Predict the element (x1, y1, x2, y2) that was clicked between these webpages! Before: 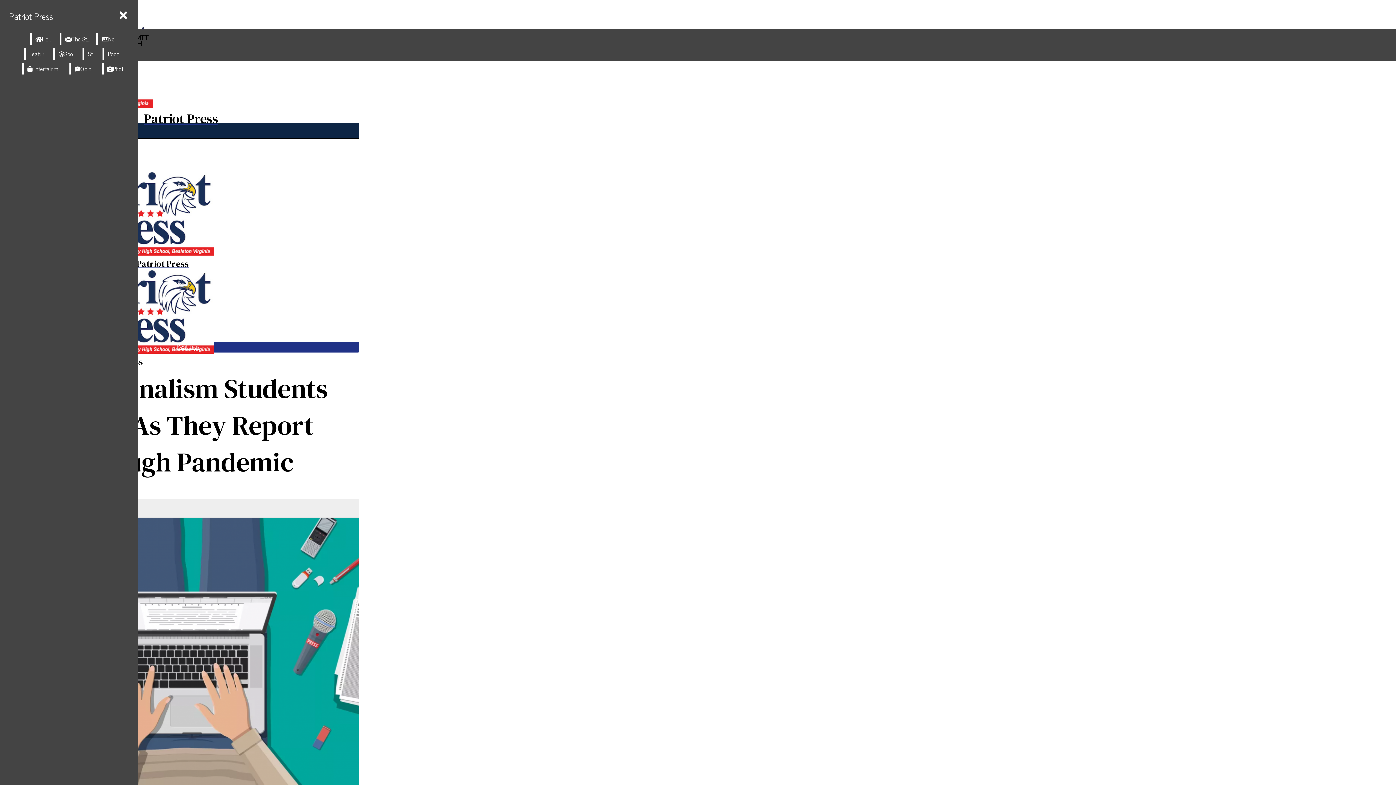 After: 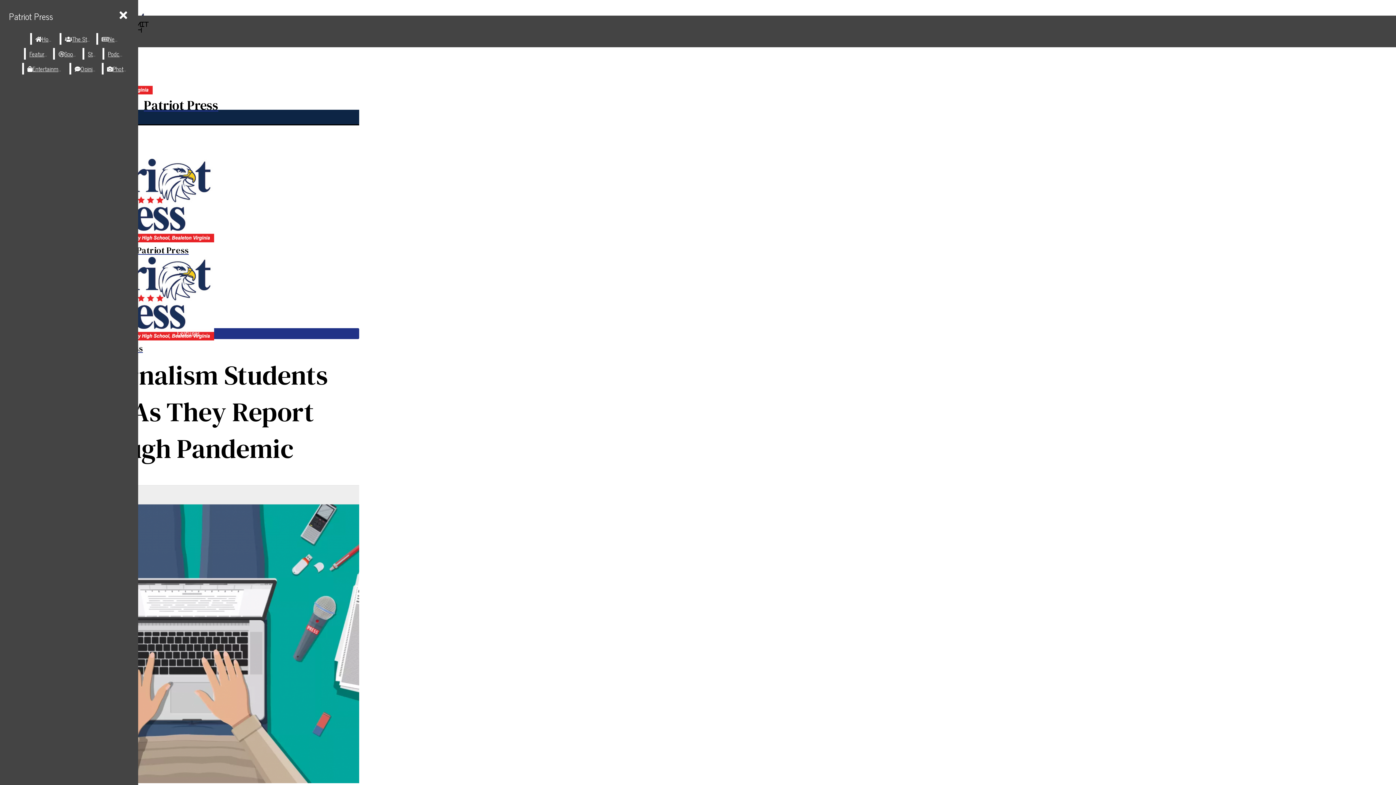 Action: label: View larger version of image. bbox: (2, 518, 359, 799)